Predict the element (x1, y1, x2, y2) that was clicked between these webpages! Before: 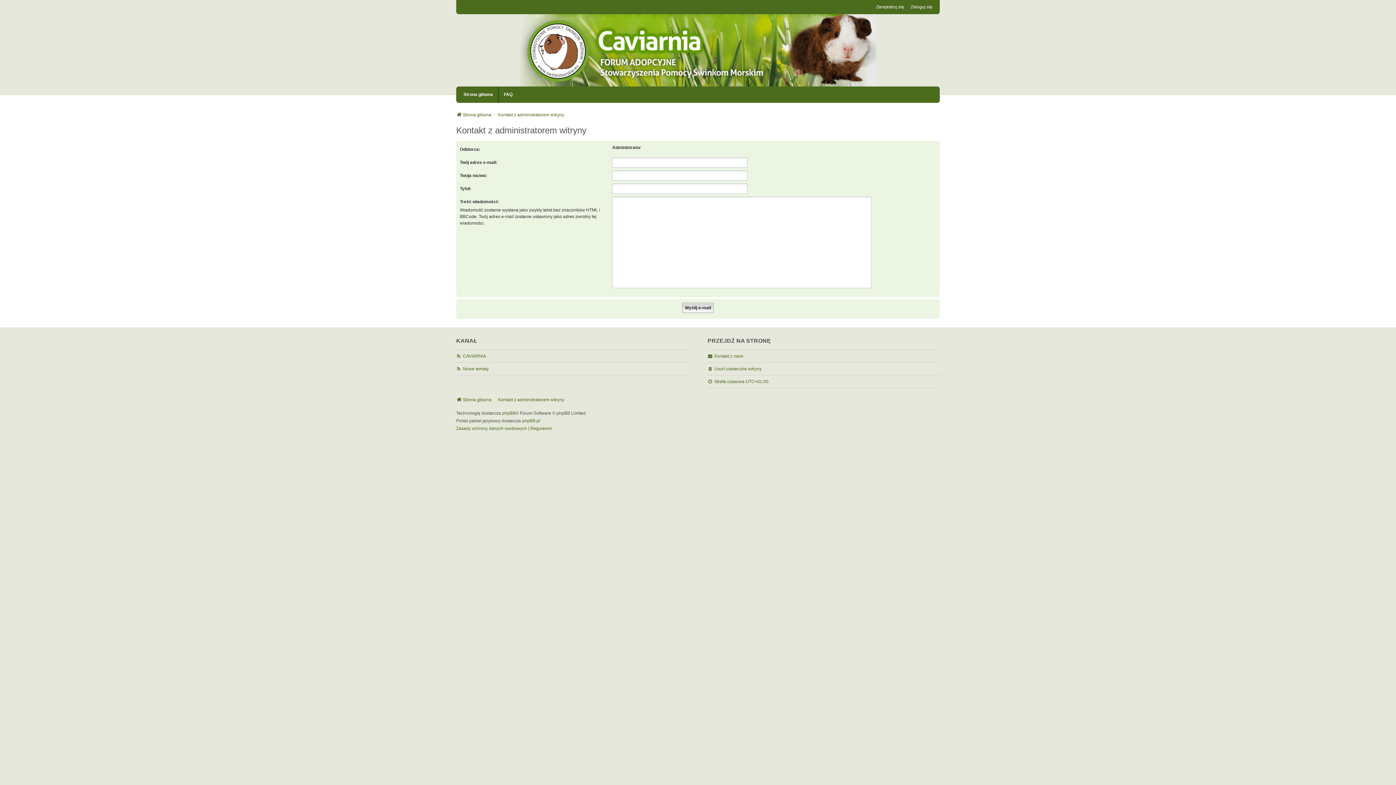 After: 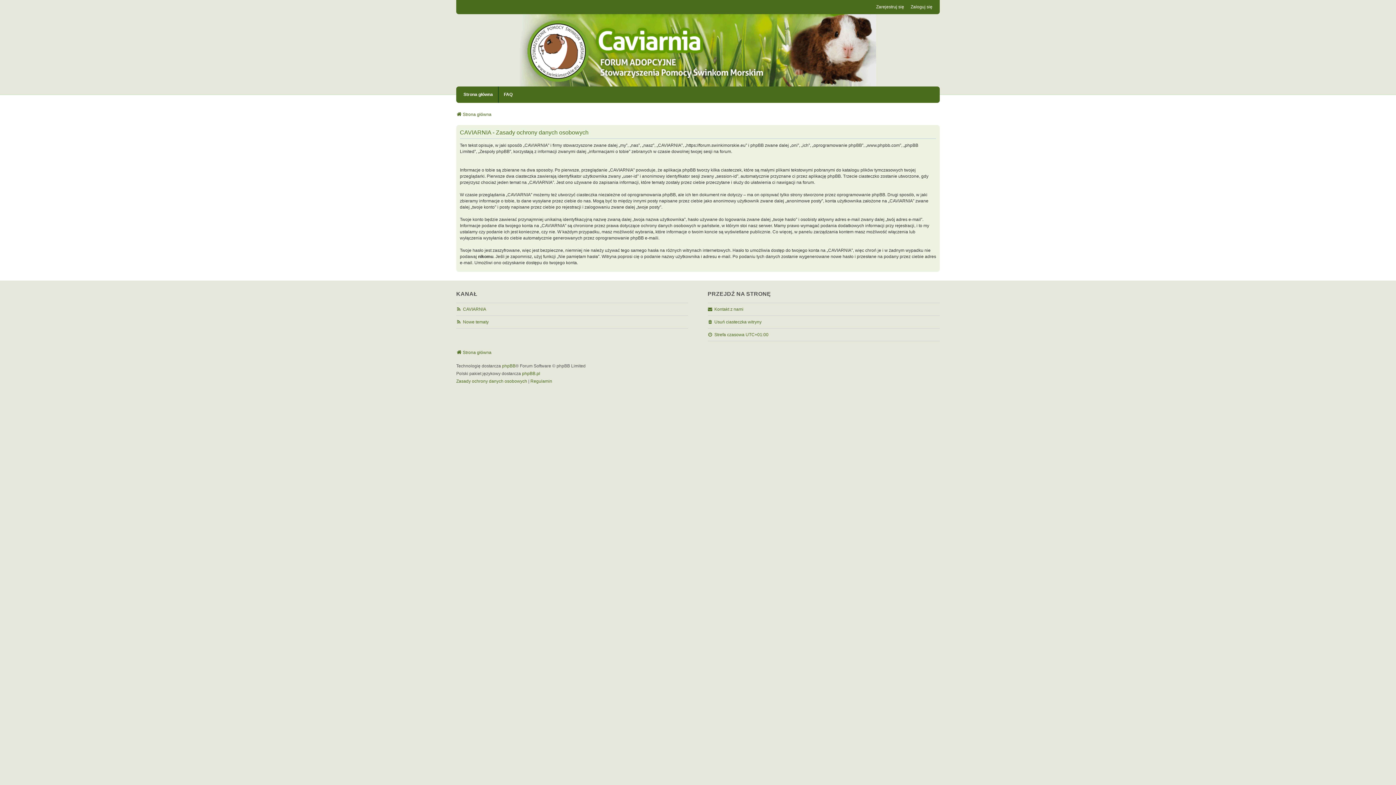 Action: bbox: (456, 425, 527, 432) label: Zasady ochrony danych osobowych